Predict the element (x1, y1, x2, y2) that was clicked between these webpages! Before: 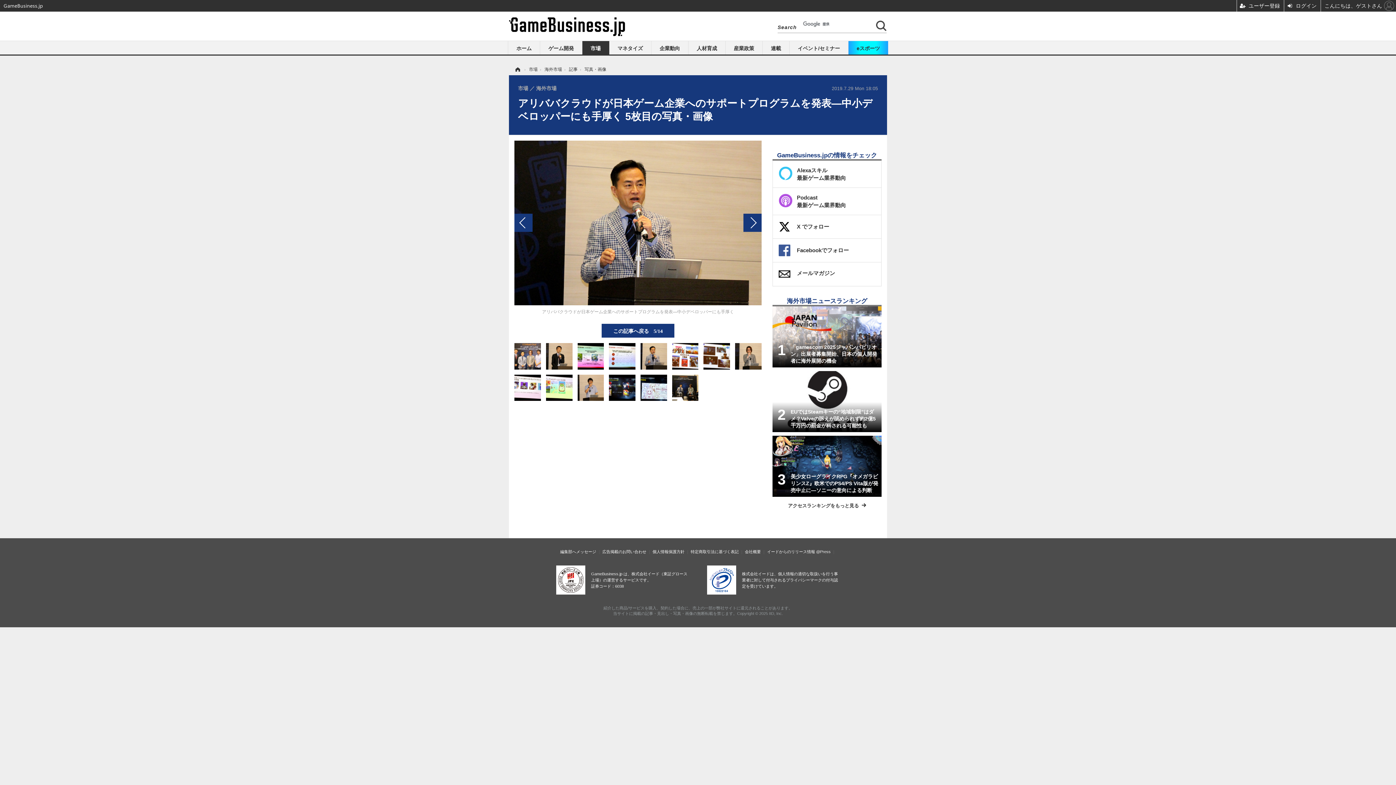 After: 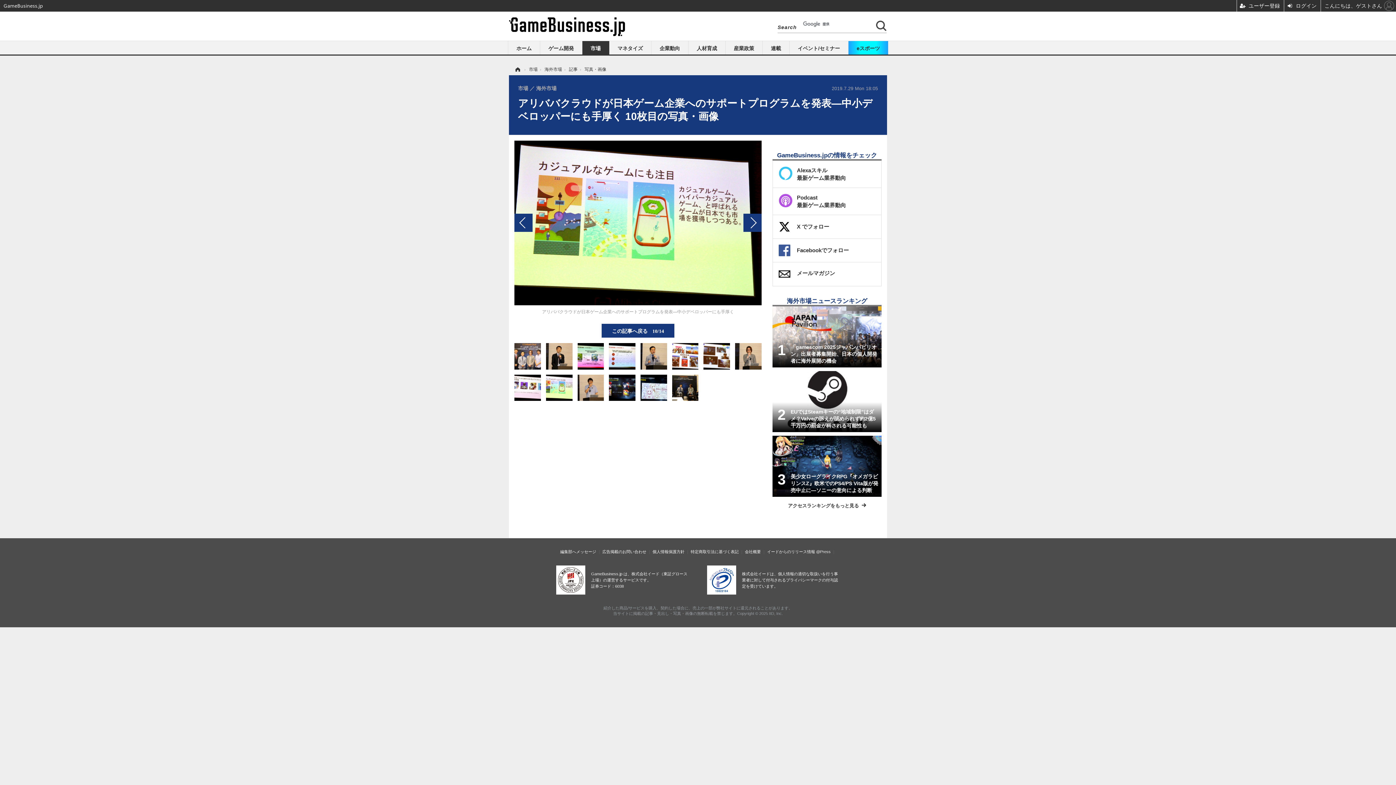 Action: bbox: (546, 384, 572, 390)